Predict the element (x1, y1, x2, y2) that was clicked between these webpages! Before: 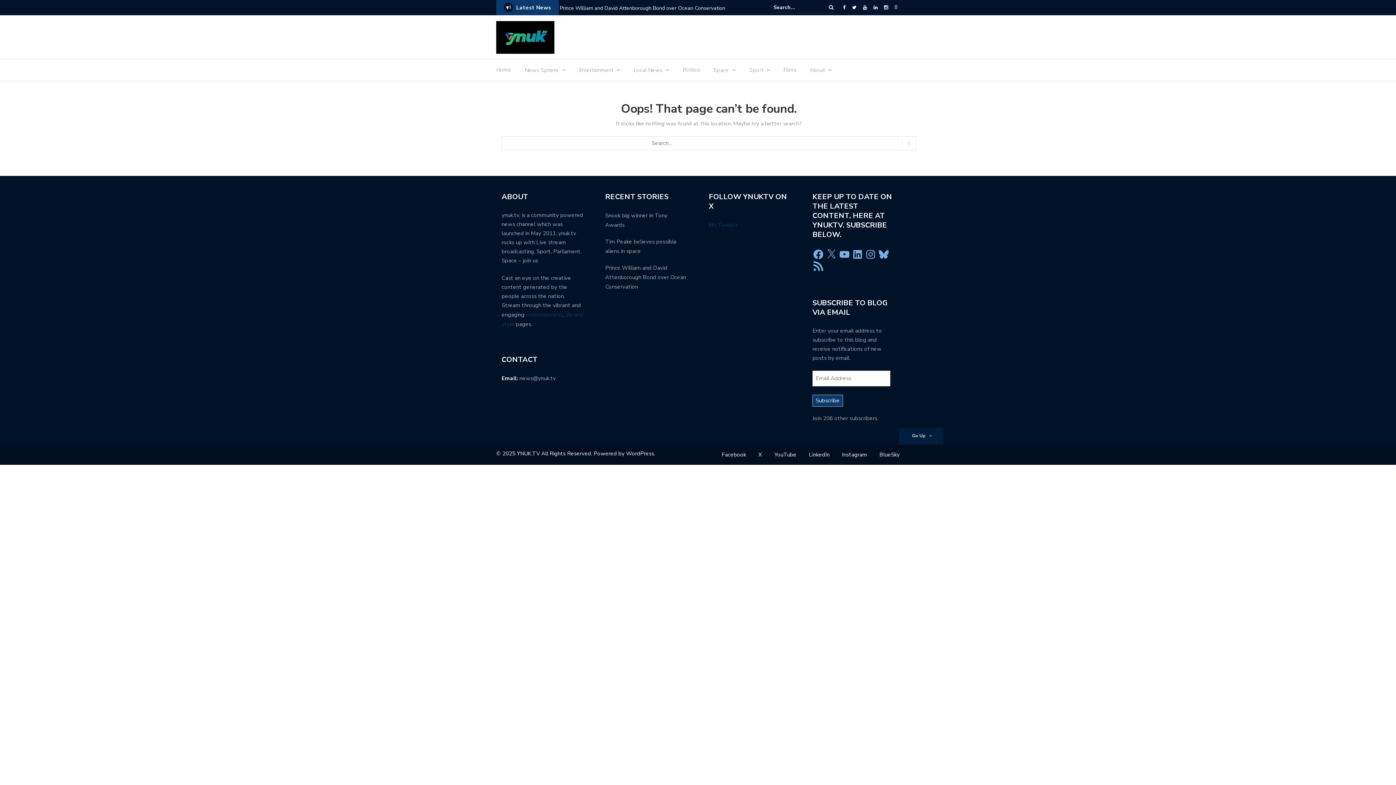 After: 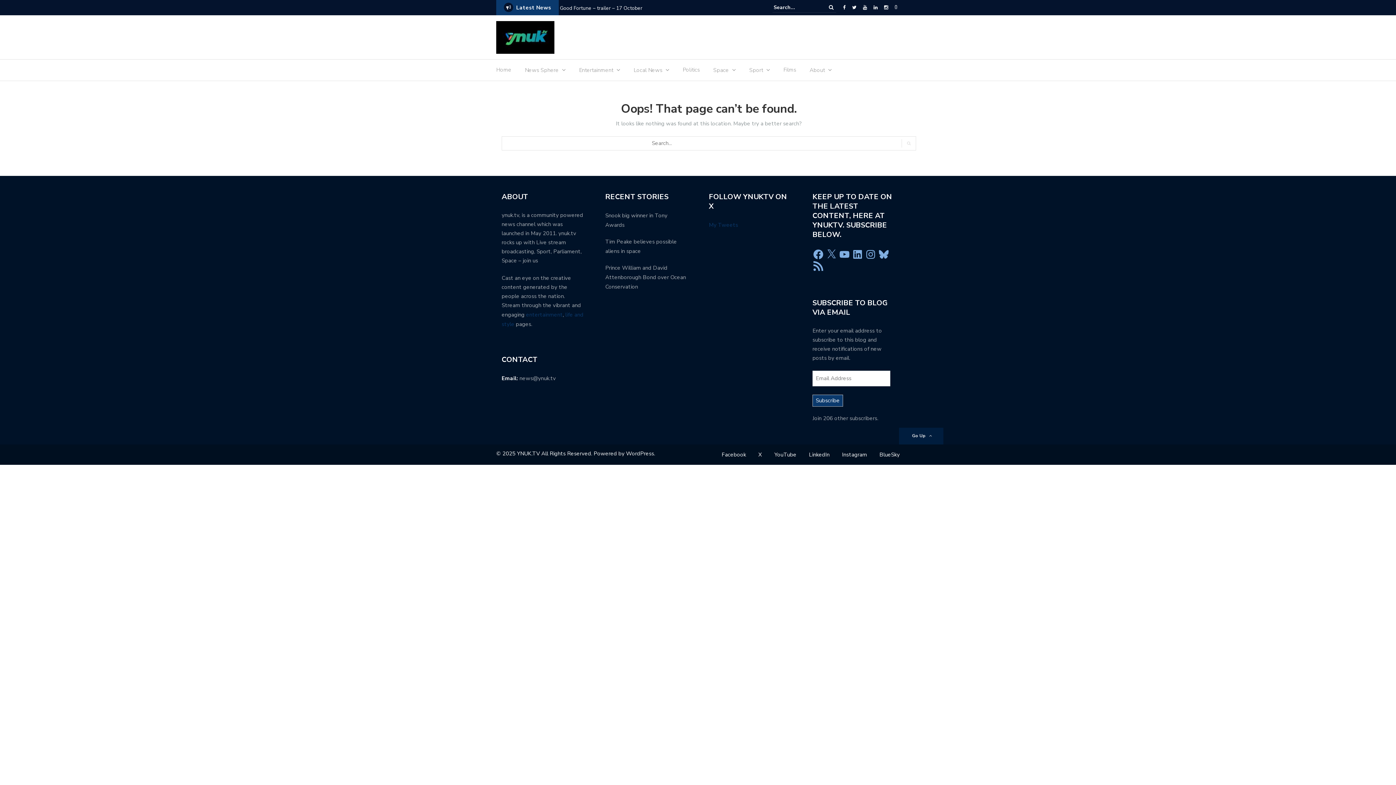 Action: bbox: (838, 248, 850, 260) label: YouTube